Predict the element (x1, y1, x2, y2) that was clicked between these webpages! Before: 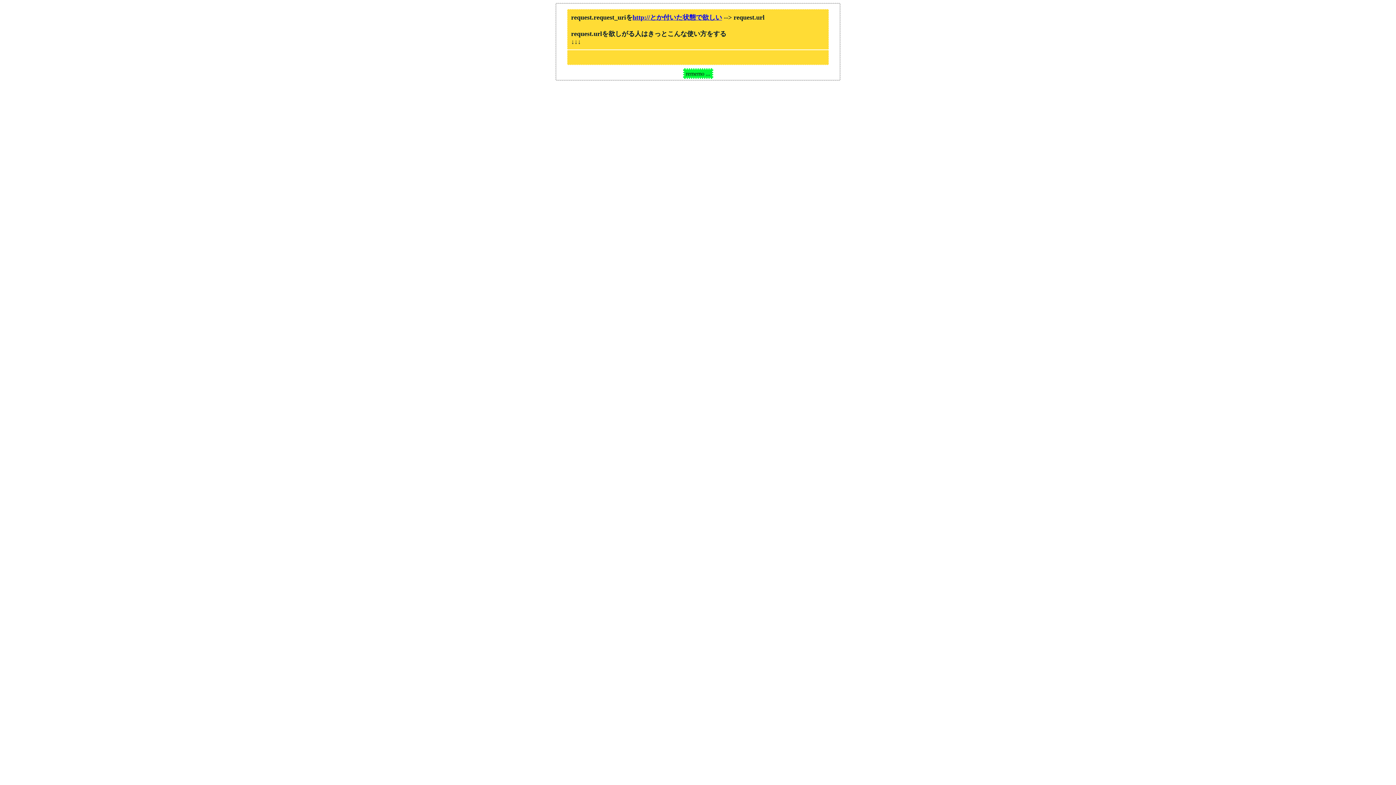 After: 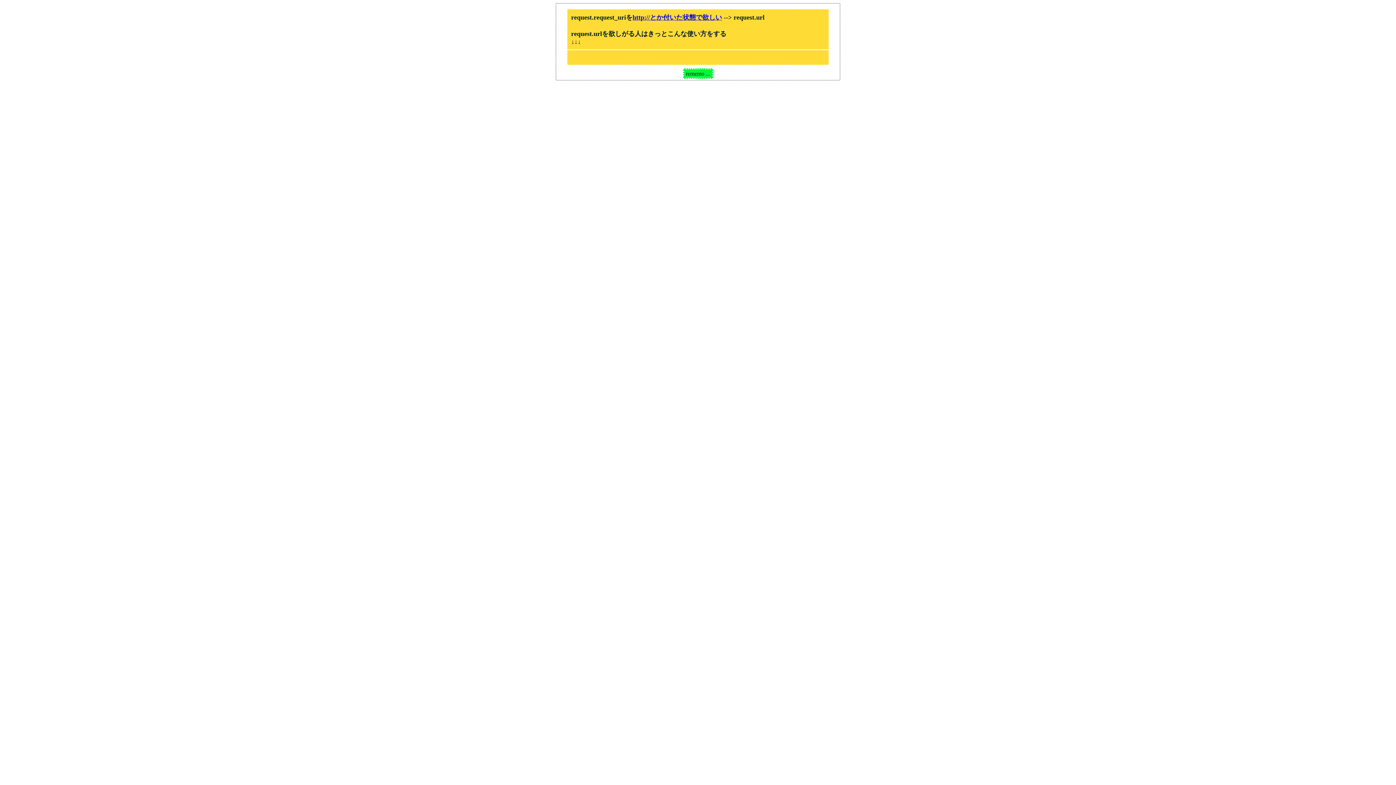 Action: label: http://とか付いた状態で欲しい bbox: (632, 13, 722, 21)